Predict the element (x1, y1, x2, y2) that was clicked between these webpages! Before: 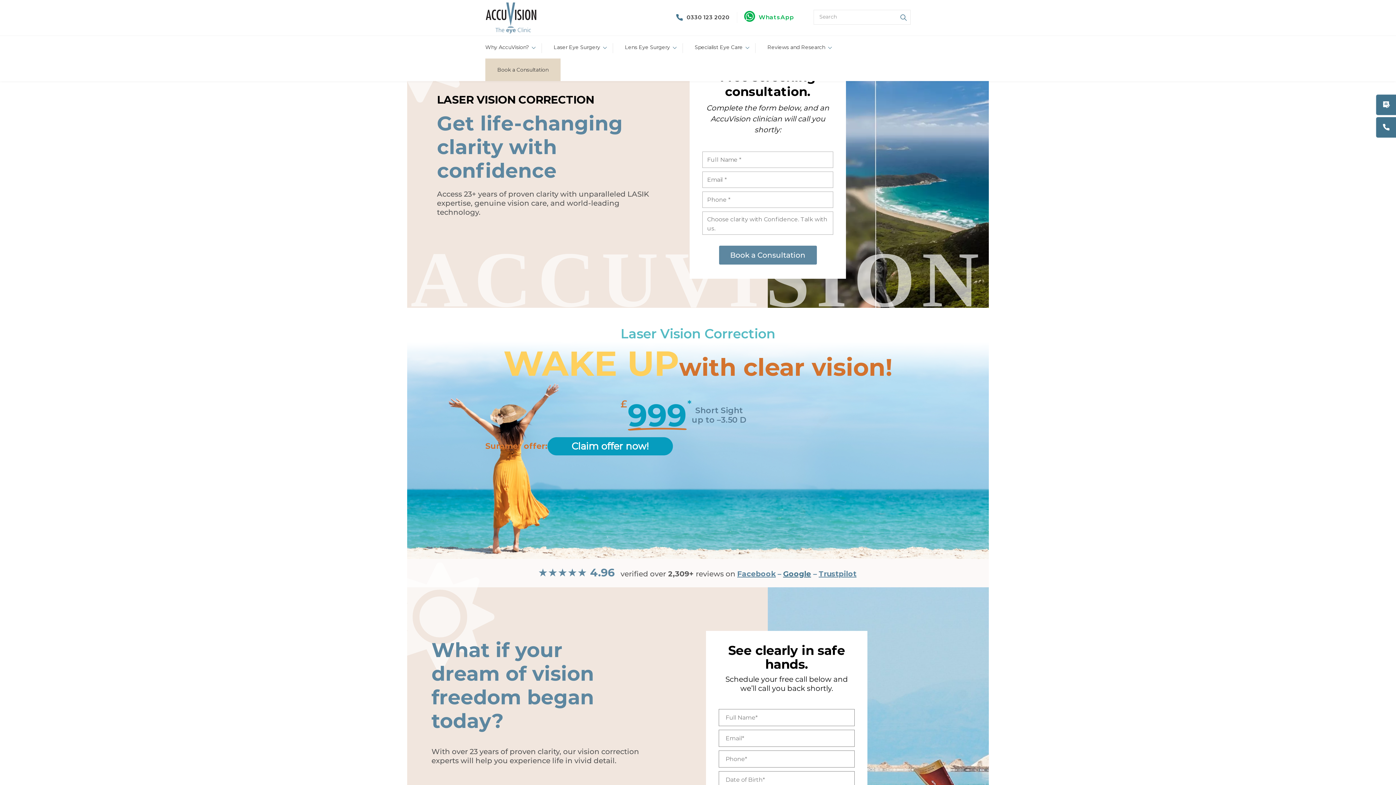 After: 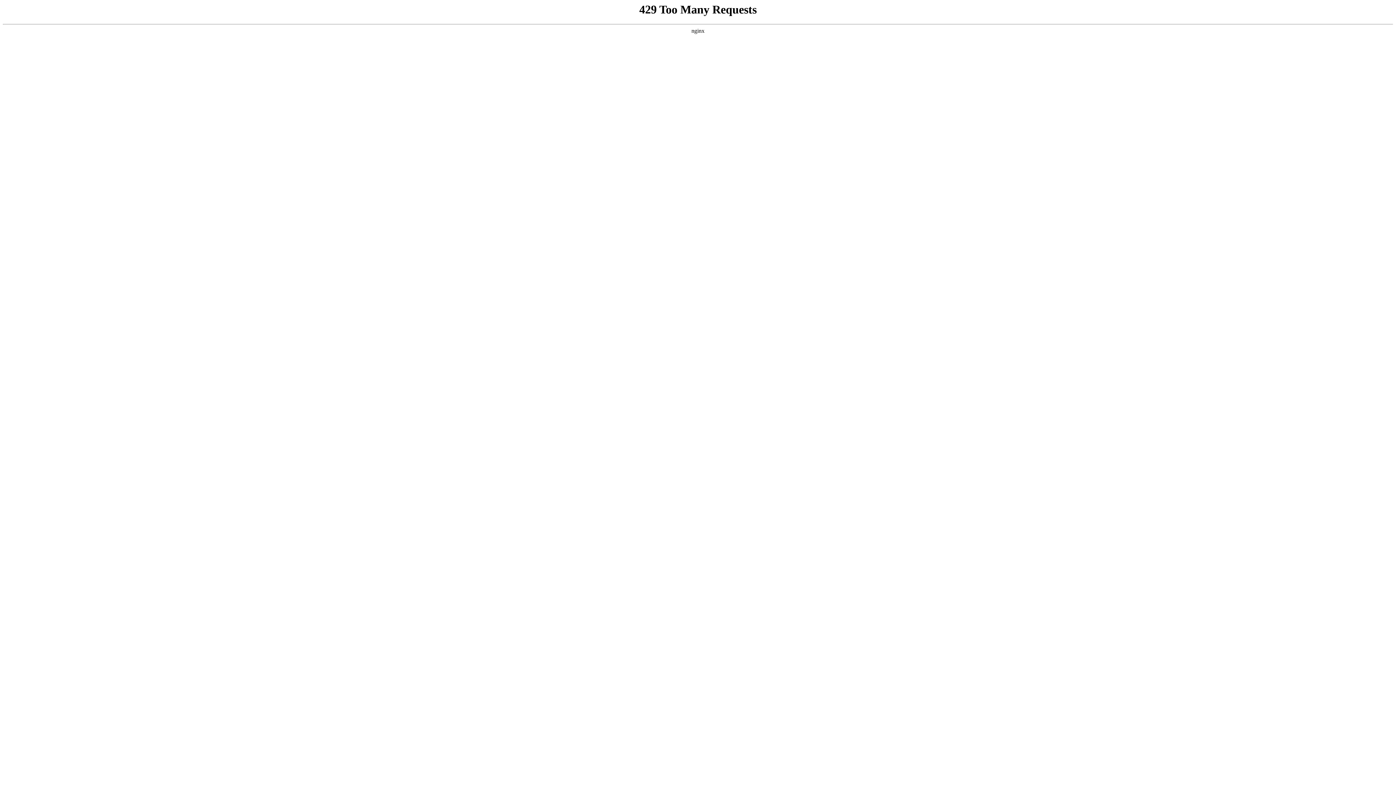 Action: bbox: (755, 35, 837, 58) label: Reviews and Research